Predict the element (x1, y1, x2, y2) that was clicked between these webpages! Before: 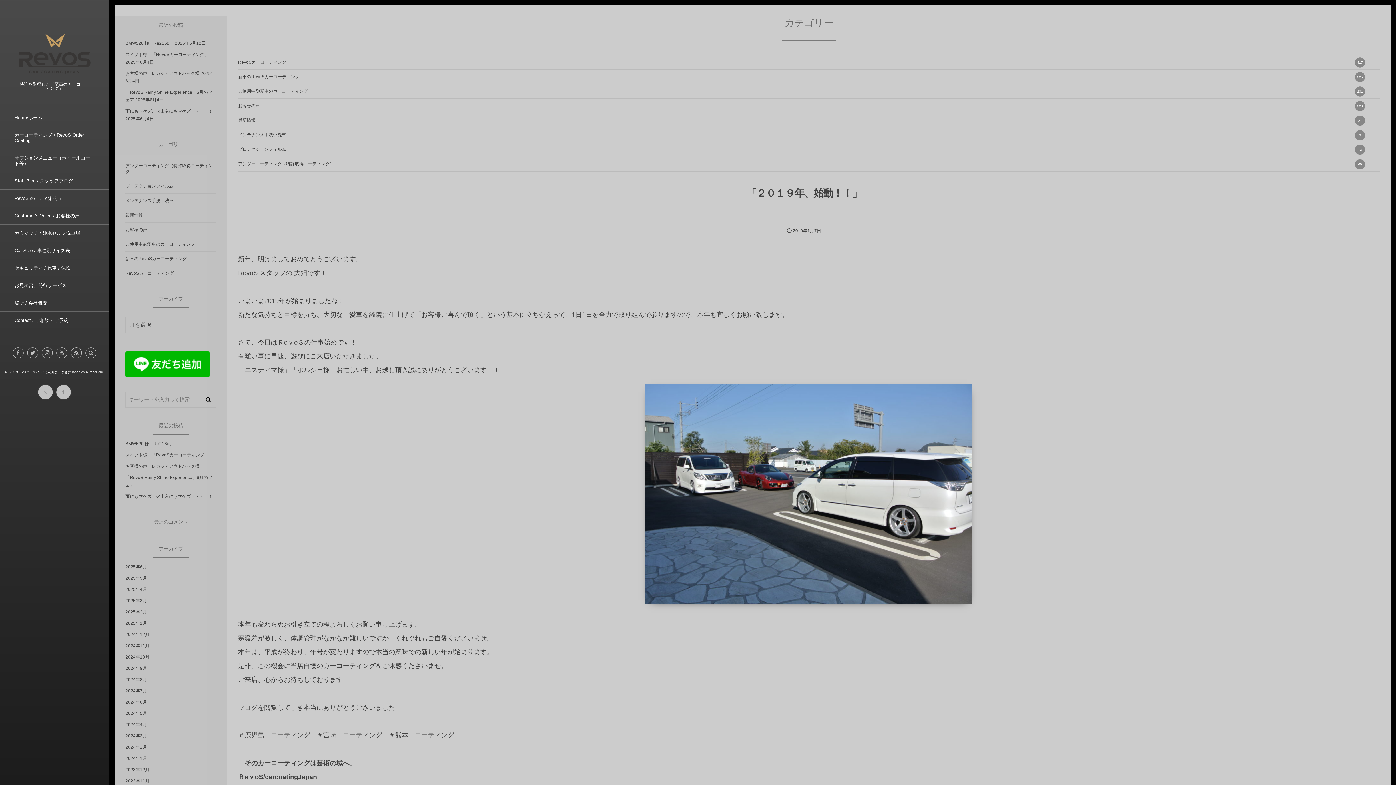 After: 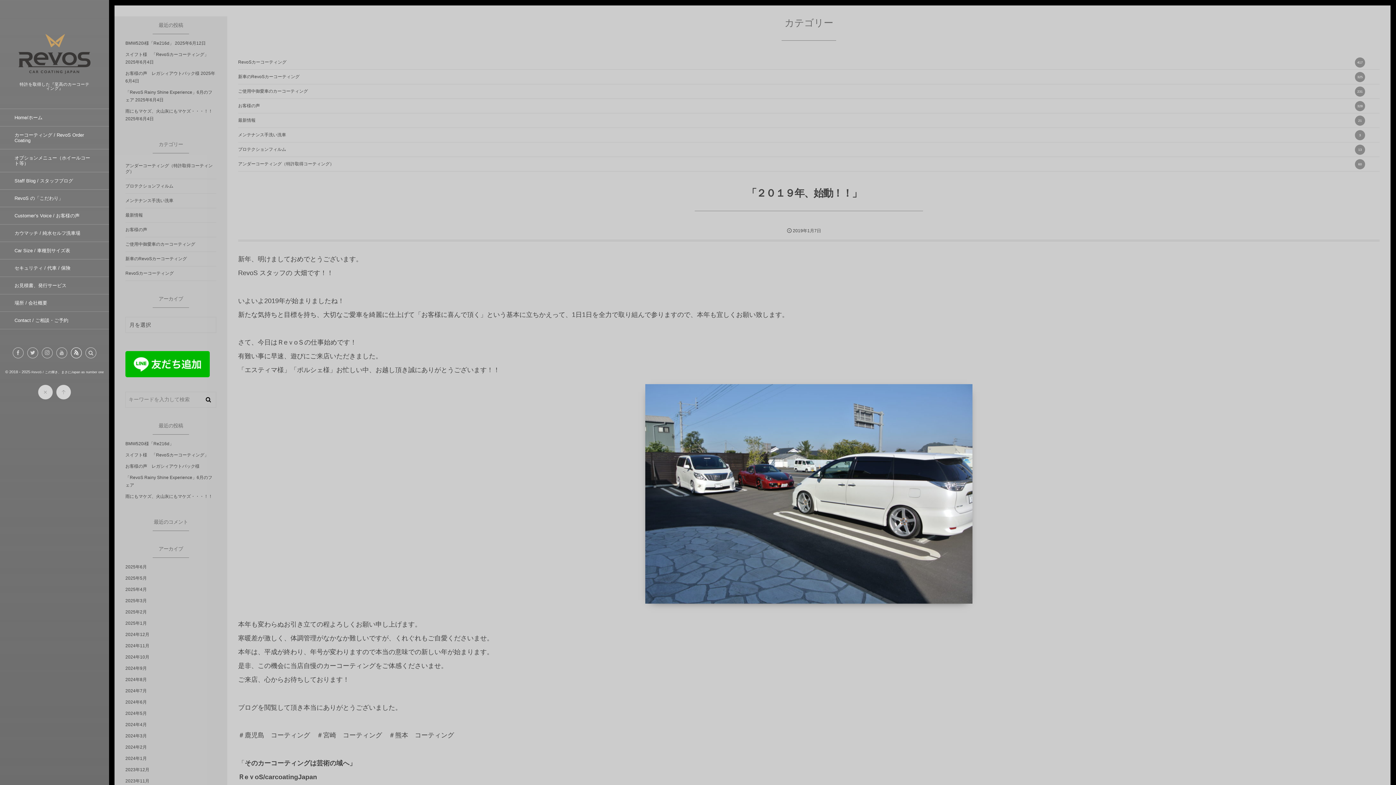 Action: bbox: (70, 347, 81, 358)